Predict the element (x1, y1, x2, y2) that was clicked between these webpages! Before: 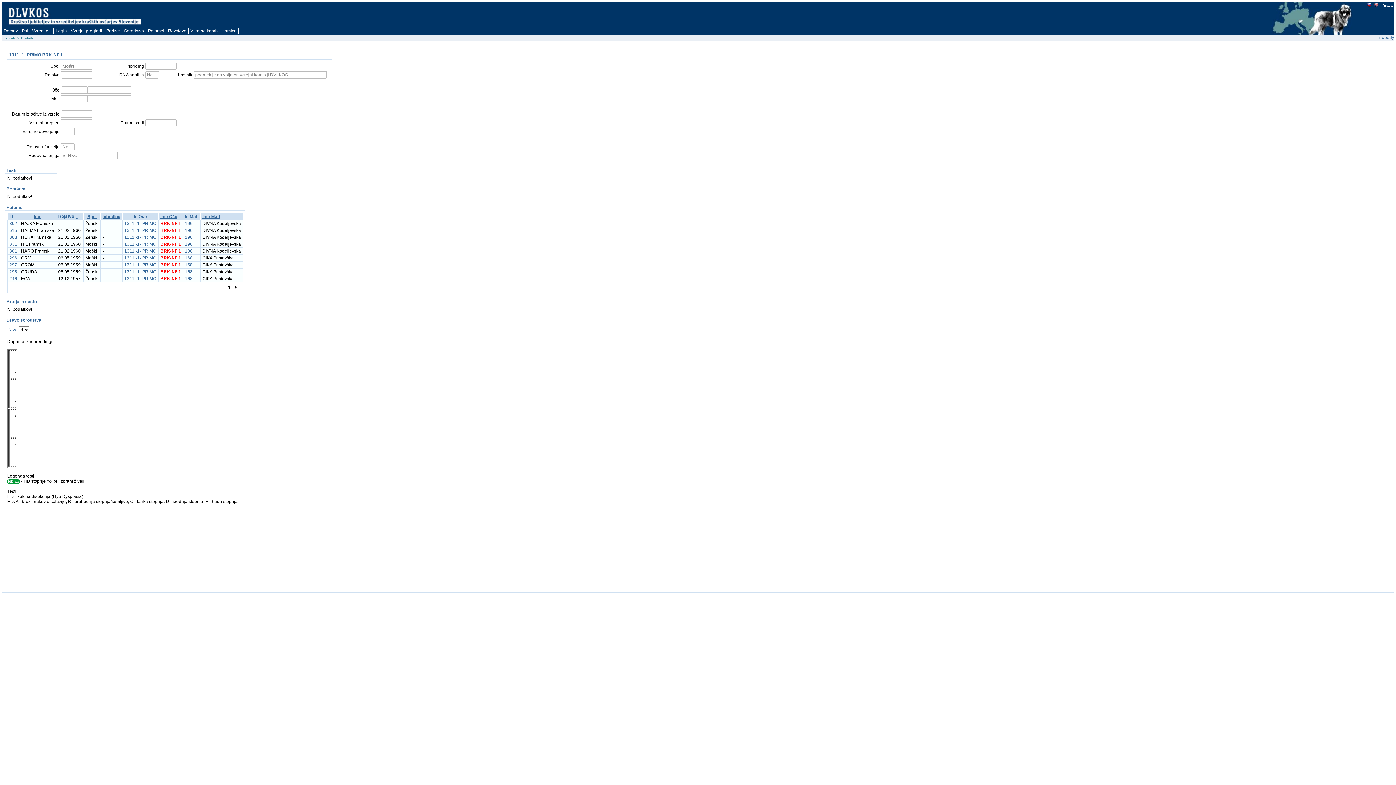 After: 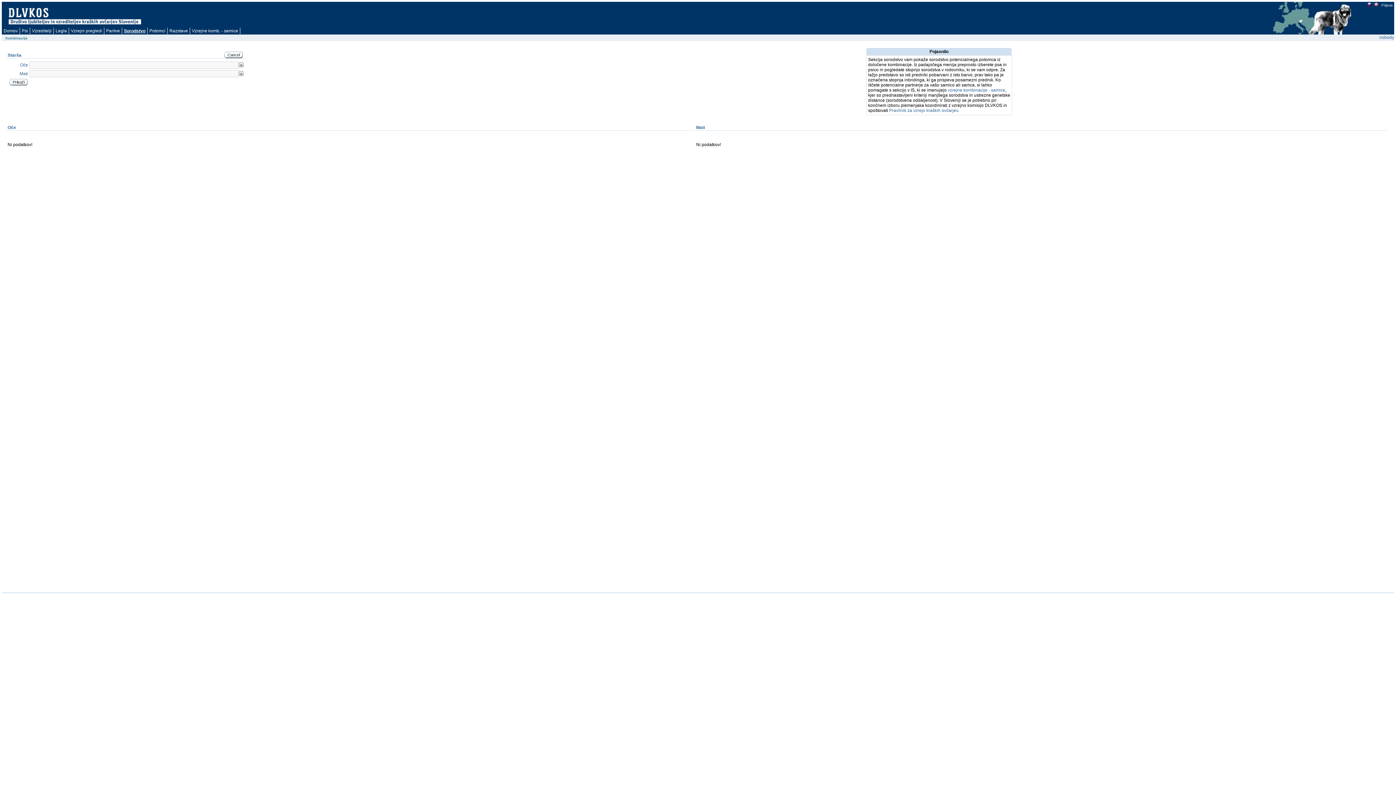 Action: bbox: (122, 27, 146, 34) label: Sorodstvo